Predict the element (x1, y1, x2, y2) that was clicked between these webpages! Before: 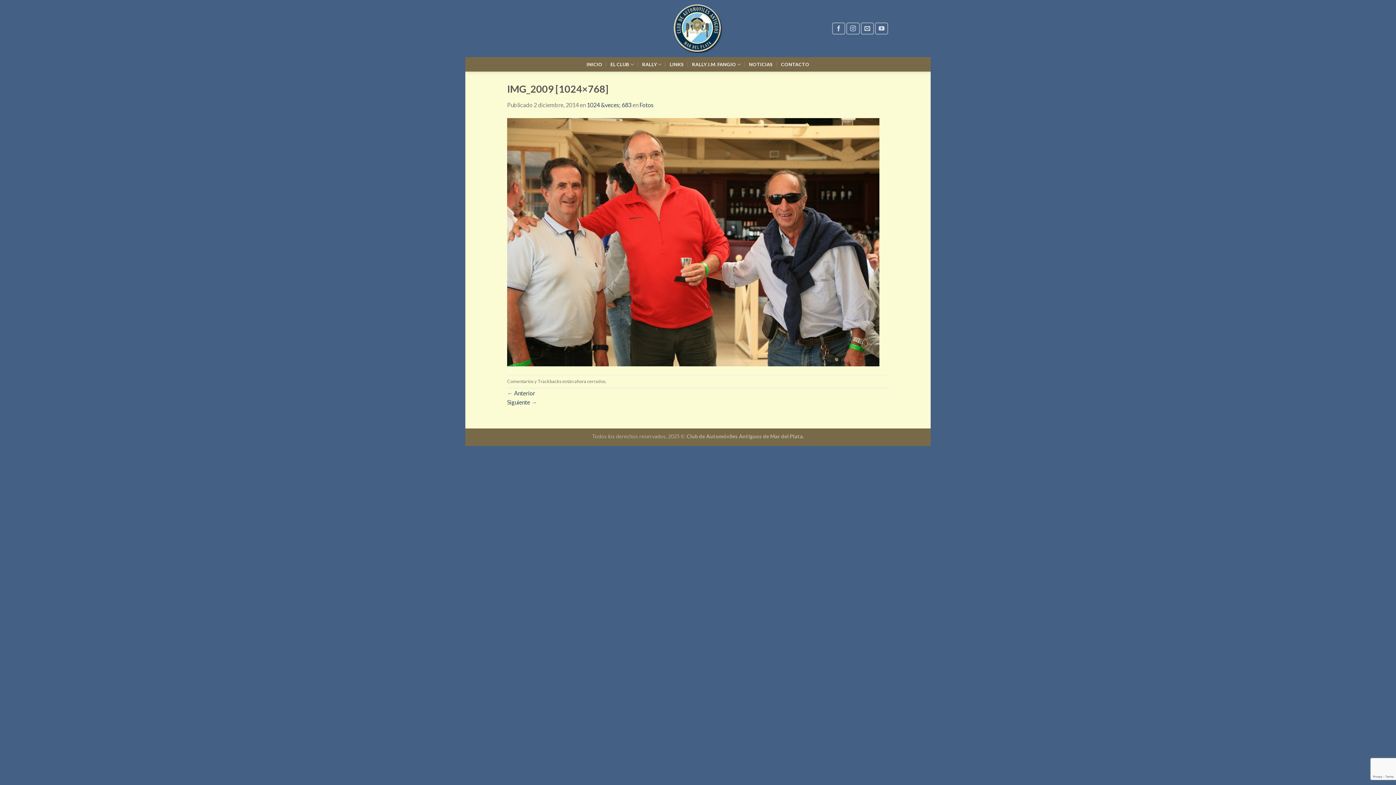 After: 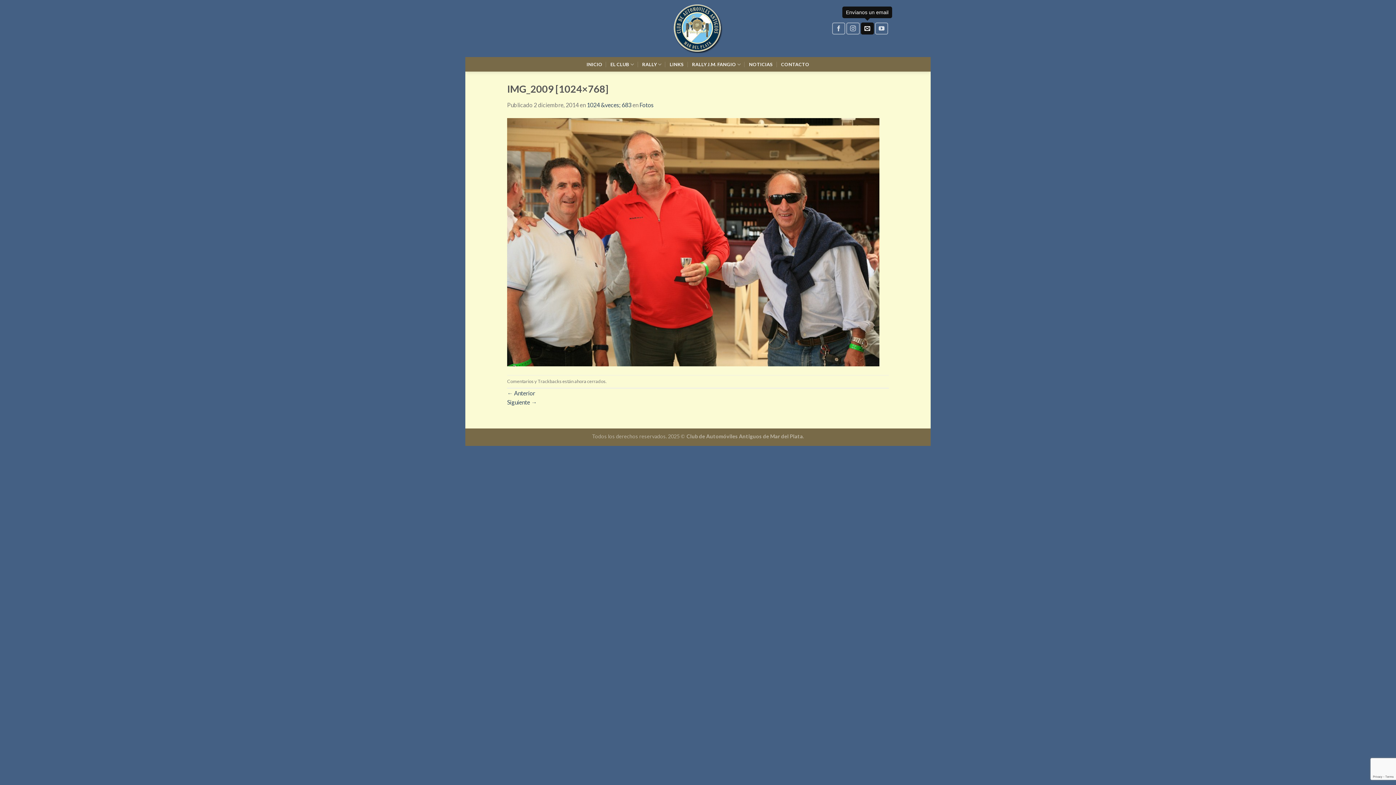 Action: bbox: (861, 22, 874, 34)